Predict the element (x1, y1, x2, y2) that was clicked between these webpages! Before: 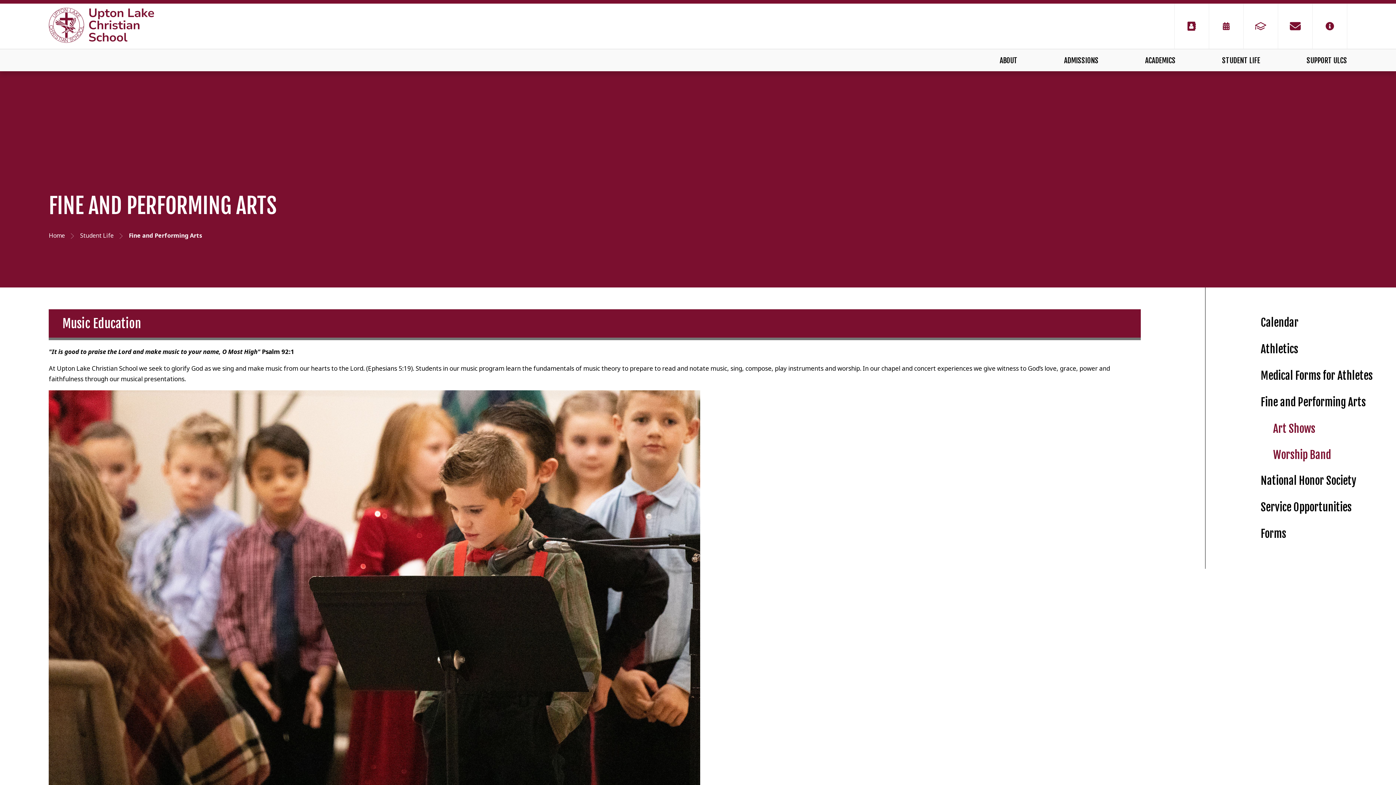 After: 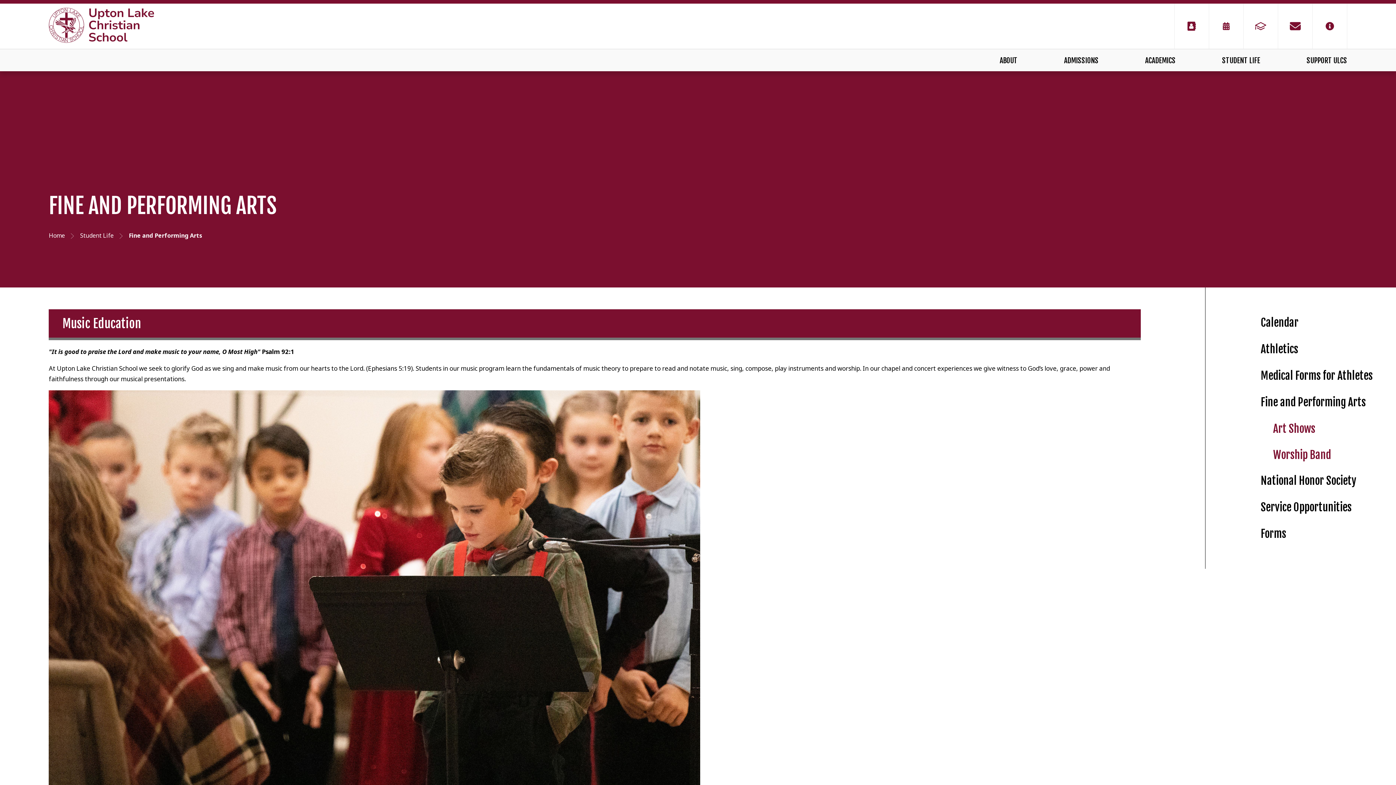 Action: label: Fine and Performing Arts bbox: (1261, 389, 1395, 415)